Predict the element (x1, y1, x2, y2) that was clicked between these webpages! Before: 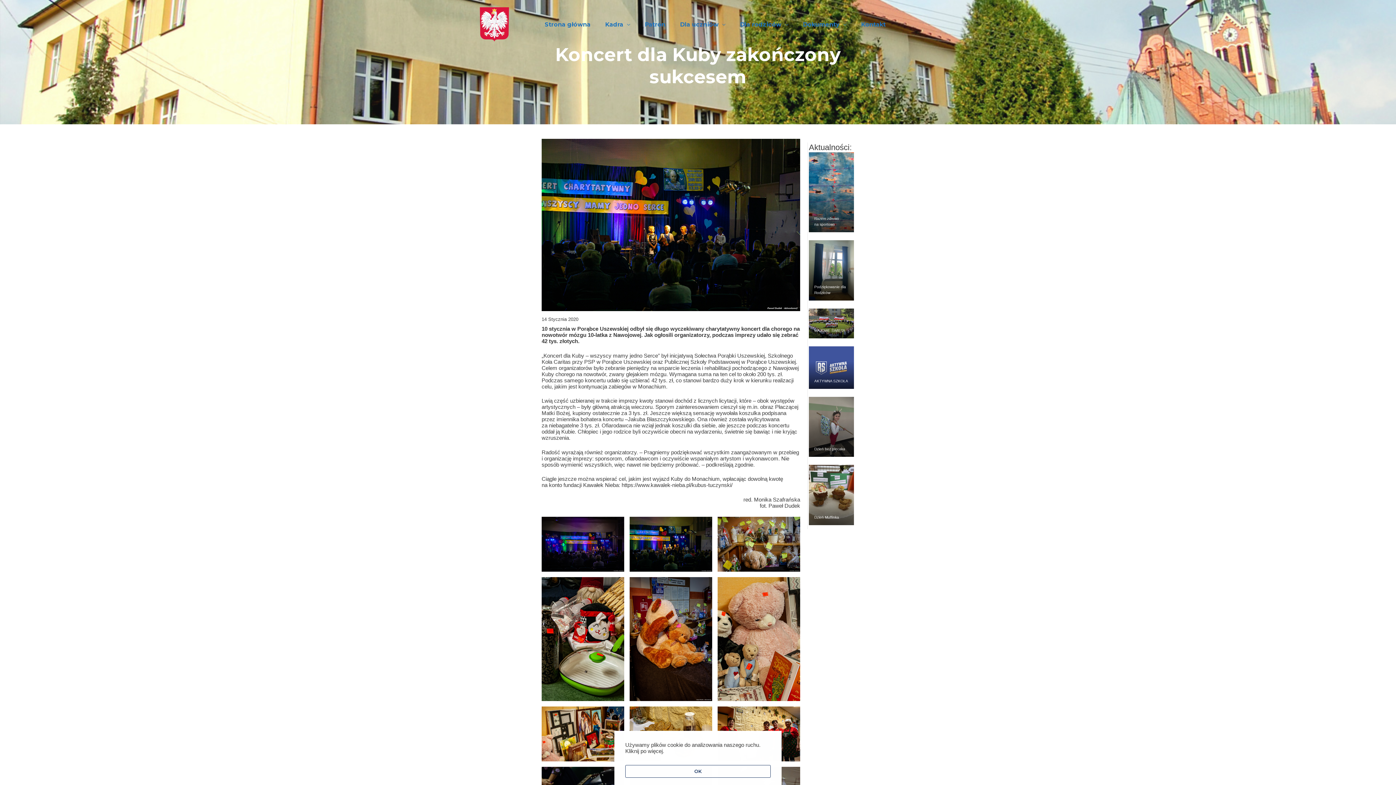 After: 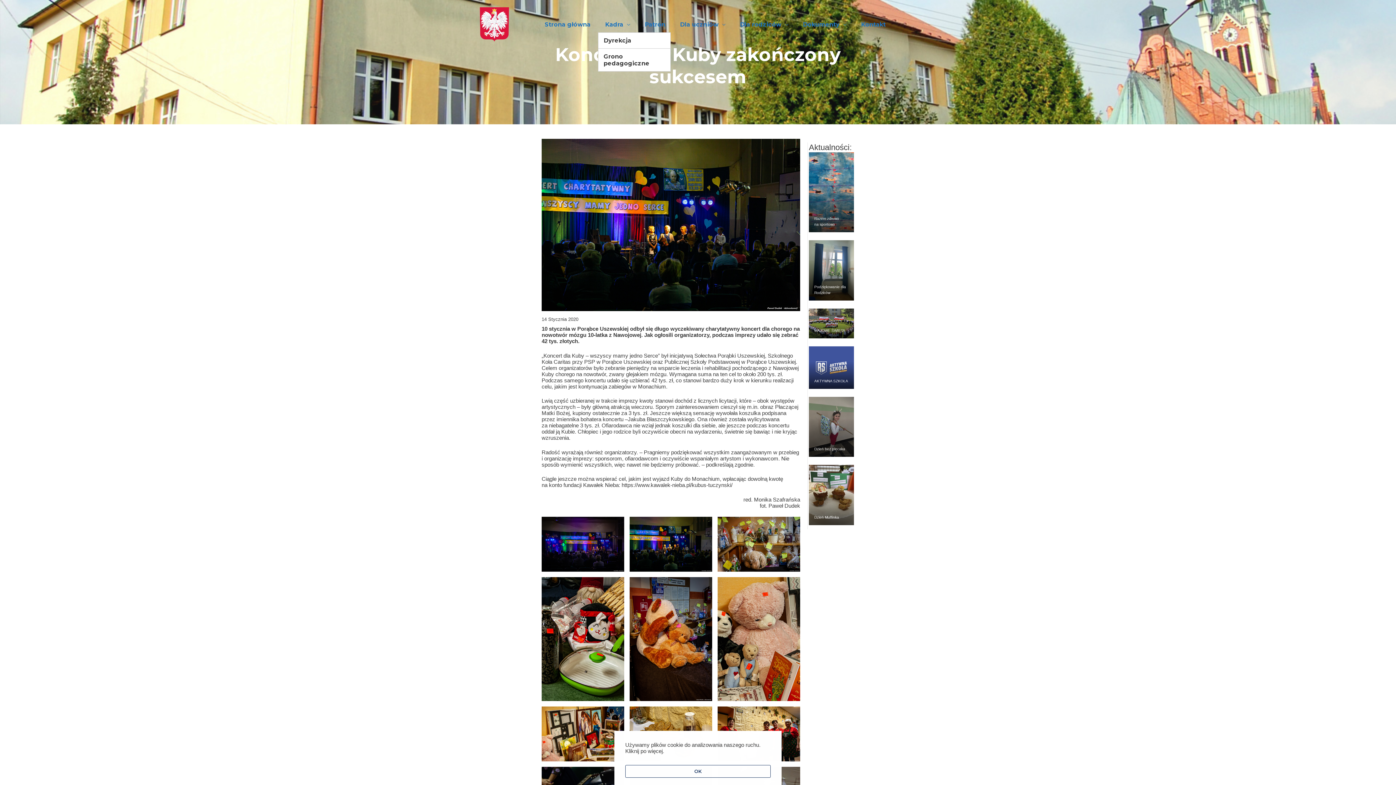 Action: label: Kadra bbox: (598, 16, 637, 32)